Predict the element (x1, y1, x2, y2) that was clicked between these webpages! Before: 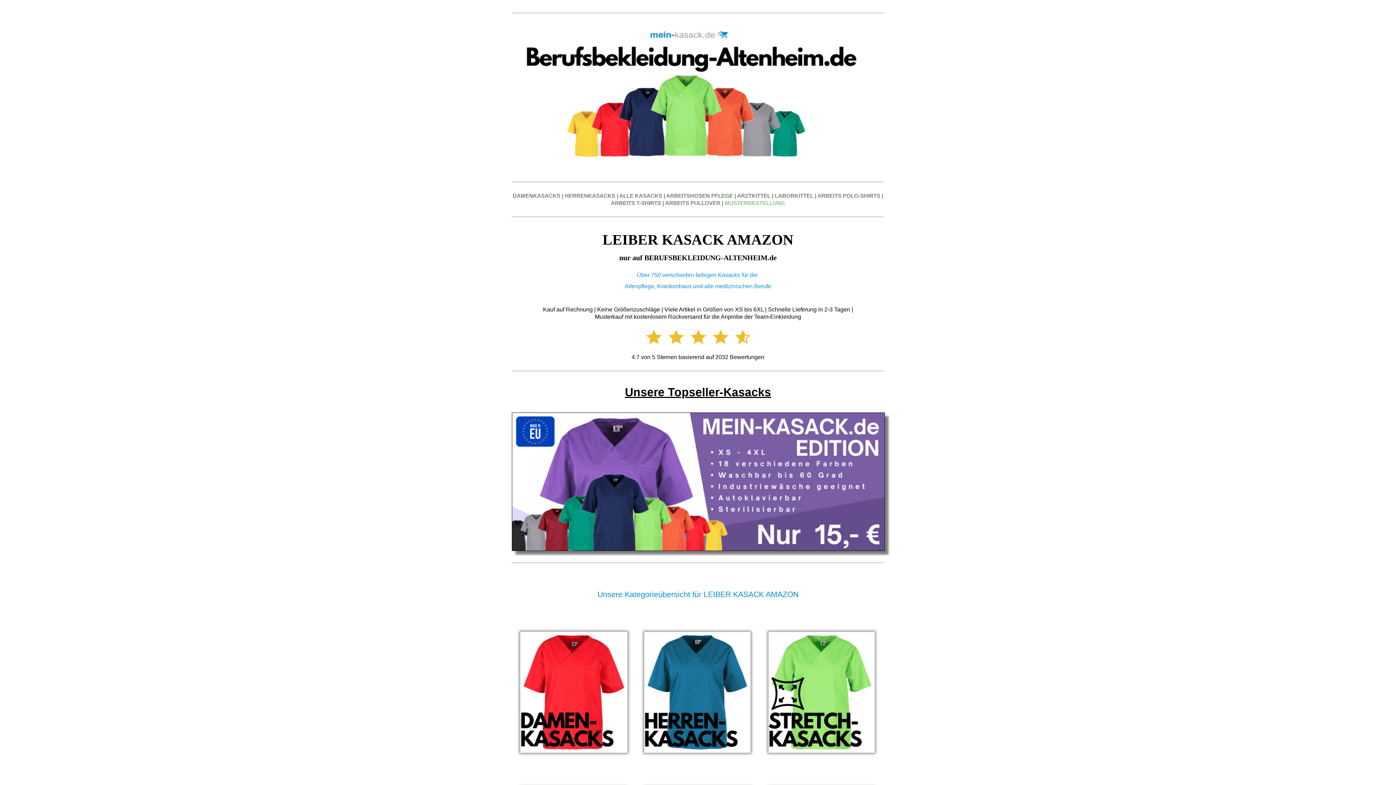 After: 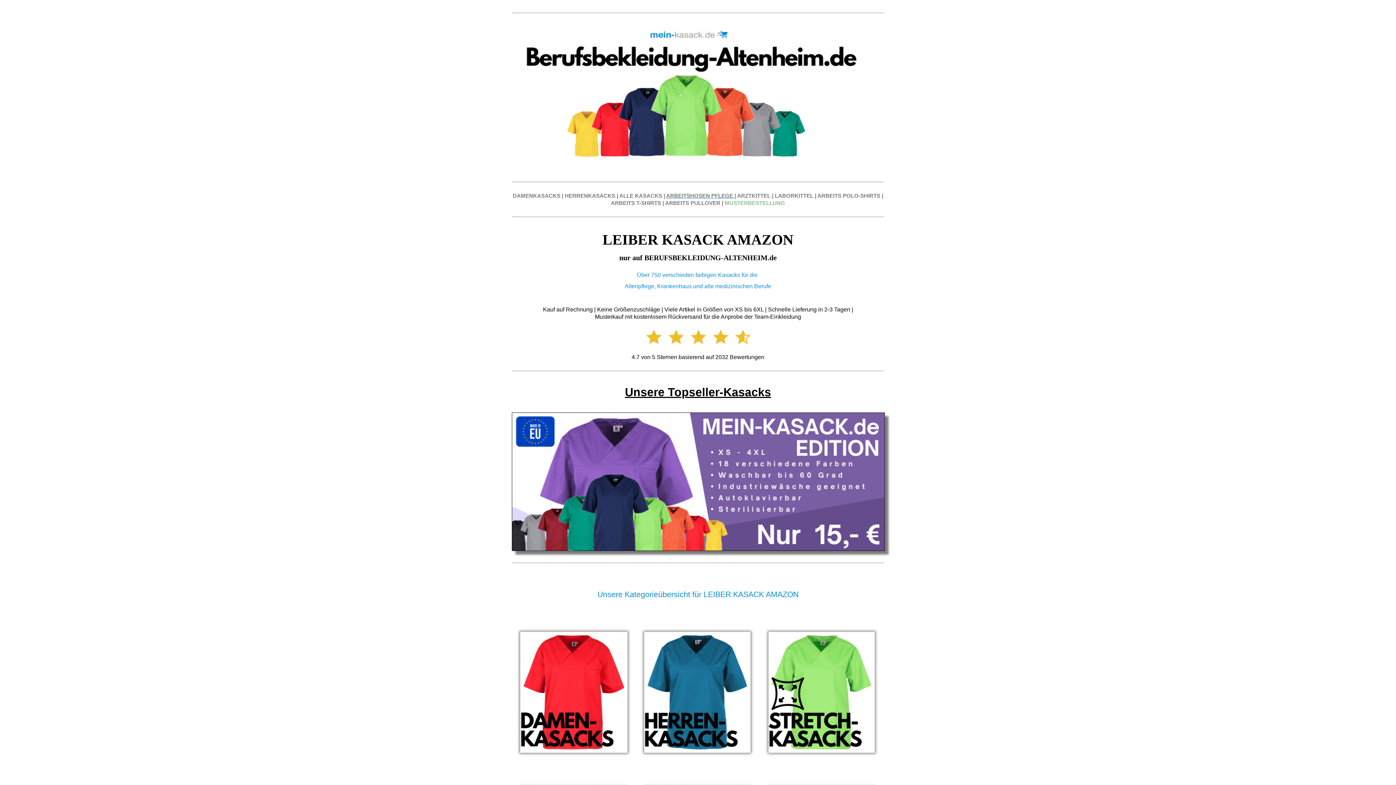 Action: label: ARBEITSHOSEN PFLEGE  bbox: (666, 192, 734, 198)